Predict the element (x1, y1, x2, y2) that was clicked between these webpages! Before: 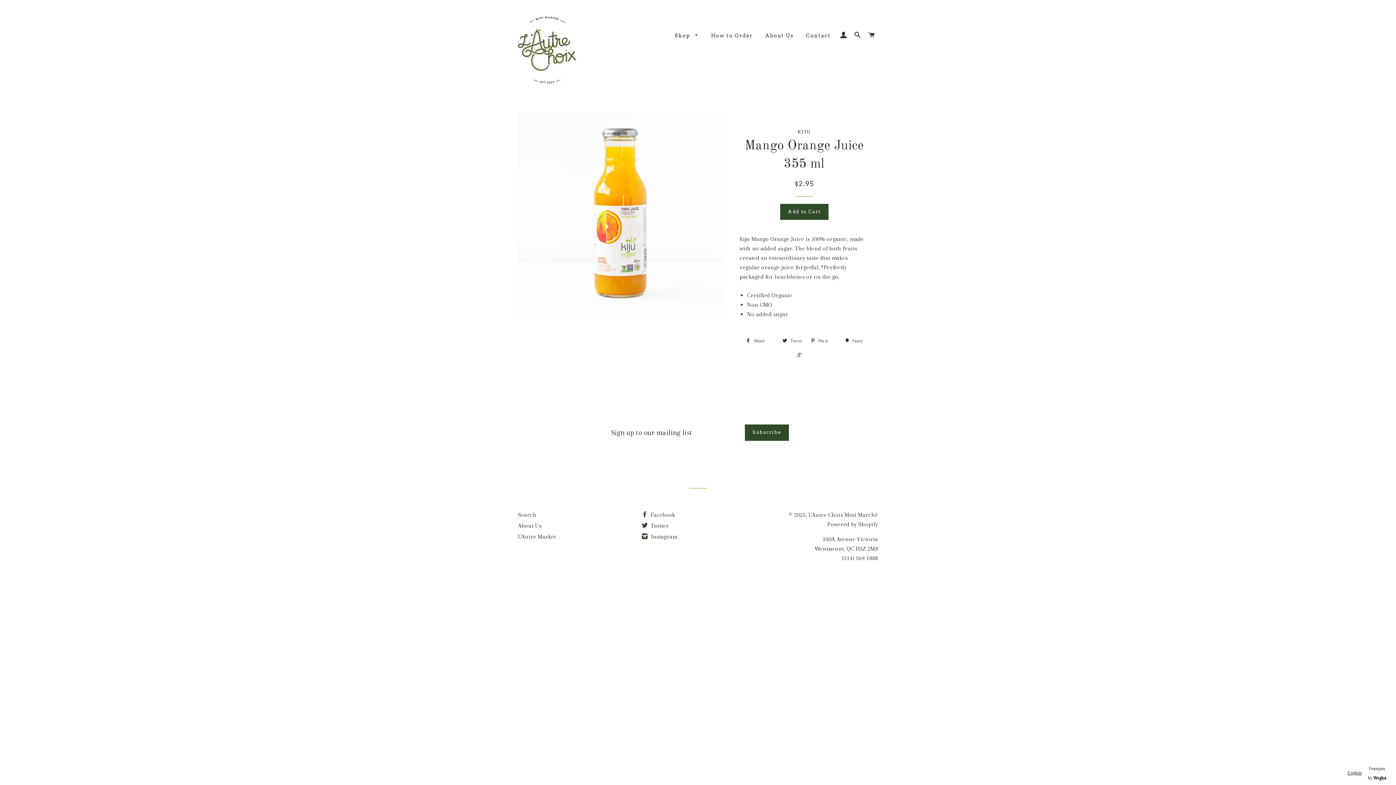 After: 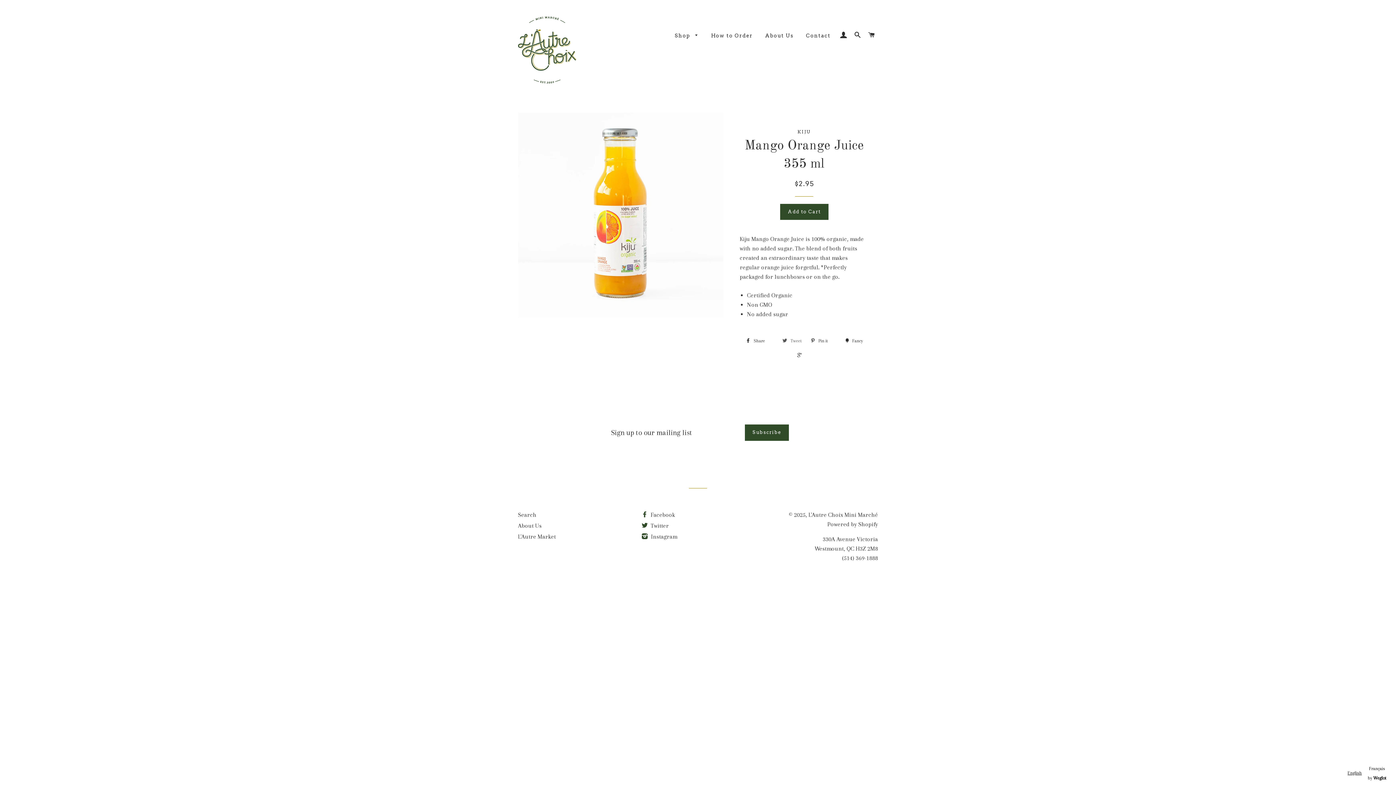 Action: bbox: (779, 335, 805, 346) label:  Tweet